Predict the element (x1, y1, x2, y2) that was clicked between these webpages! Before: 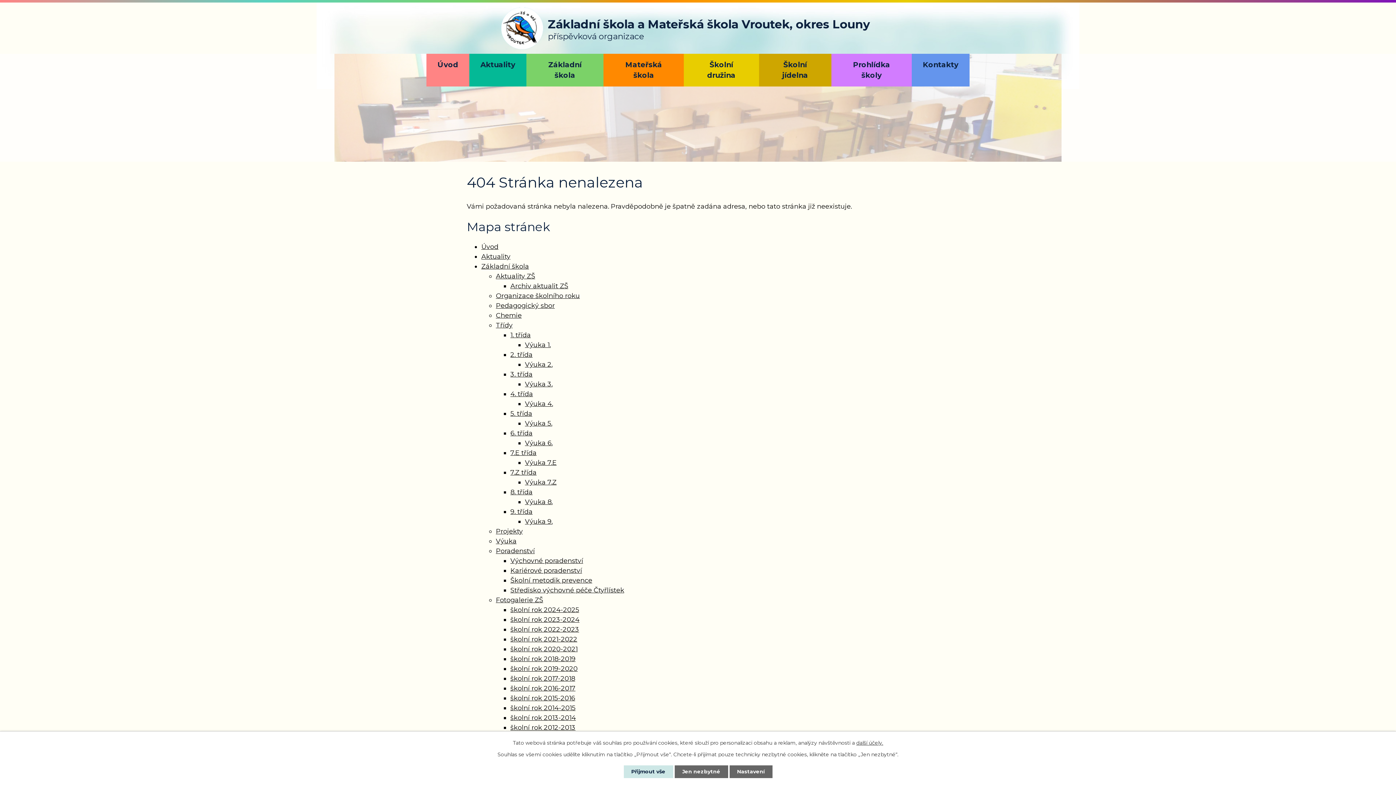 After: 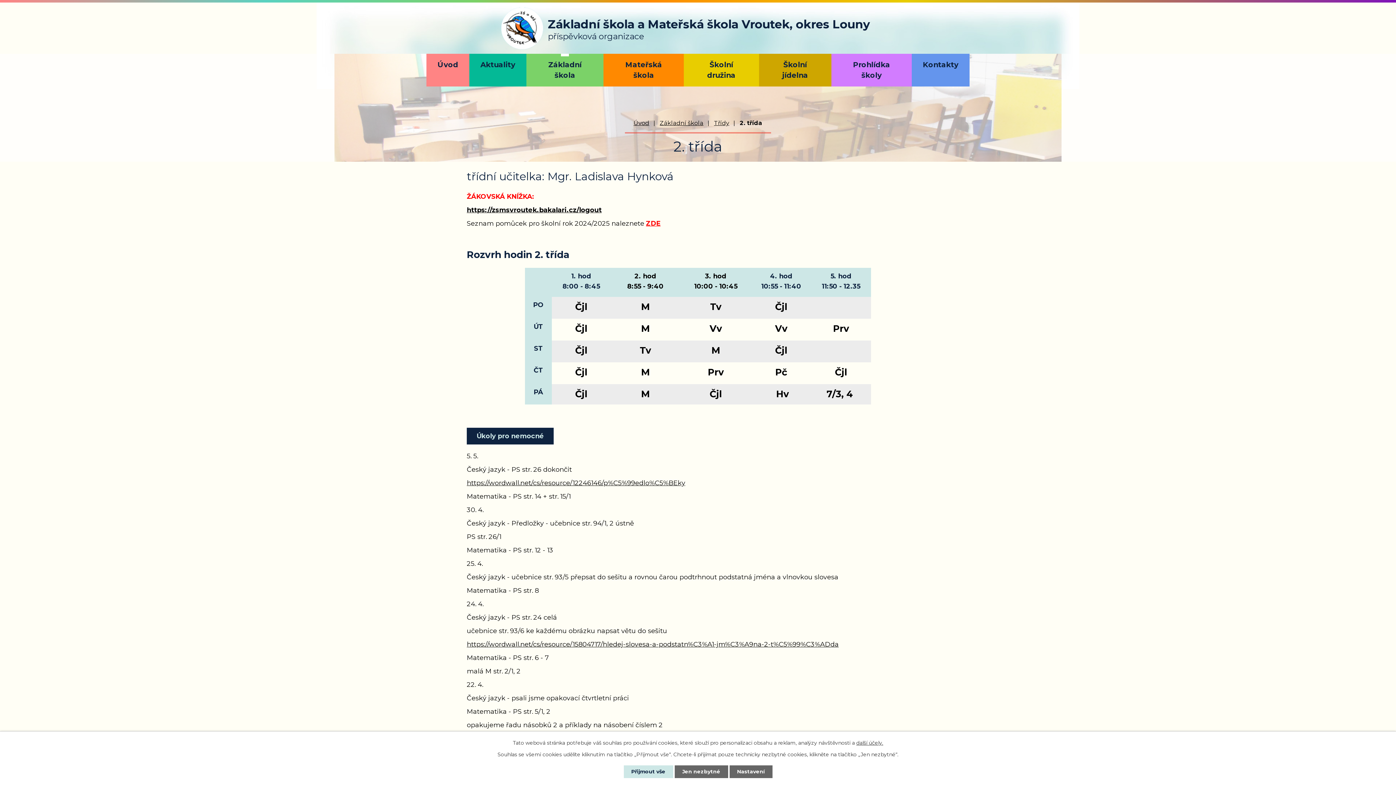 Action: bbox: (510, 350, 532, 358) label: 2. třída